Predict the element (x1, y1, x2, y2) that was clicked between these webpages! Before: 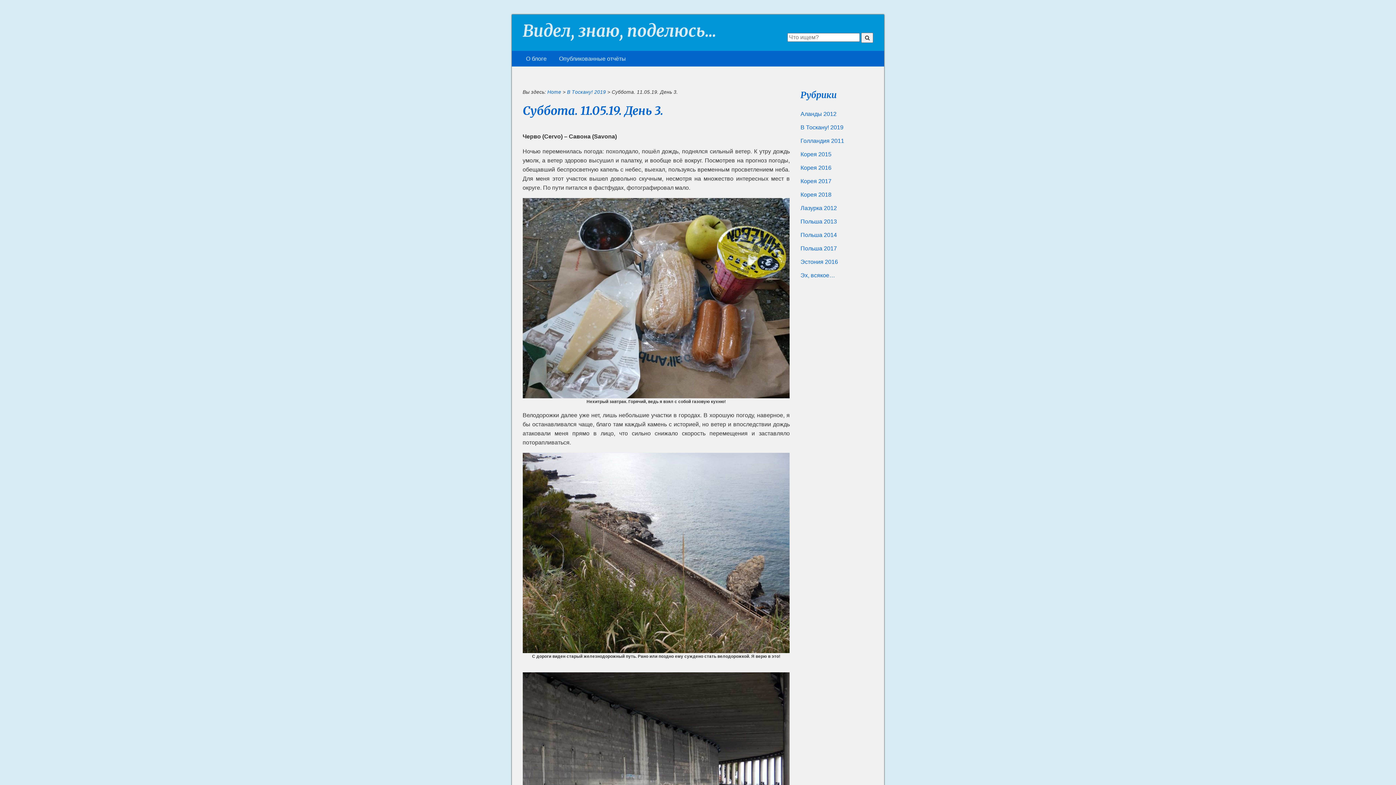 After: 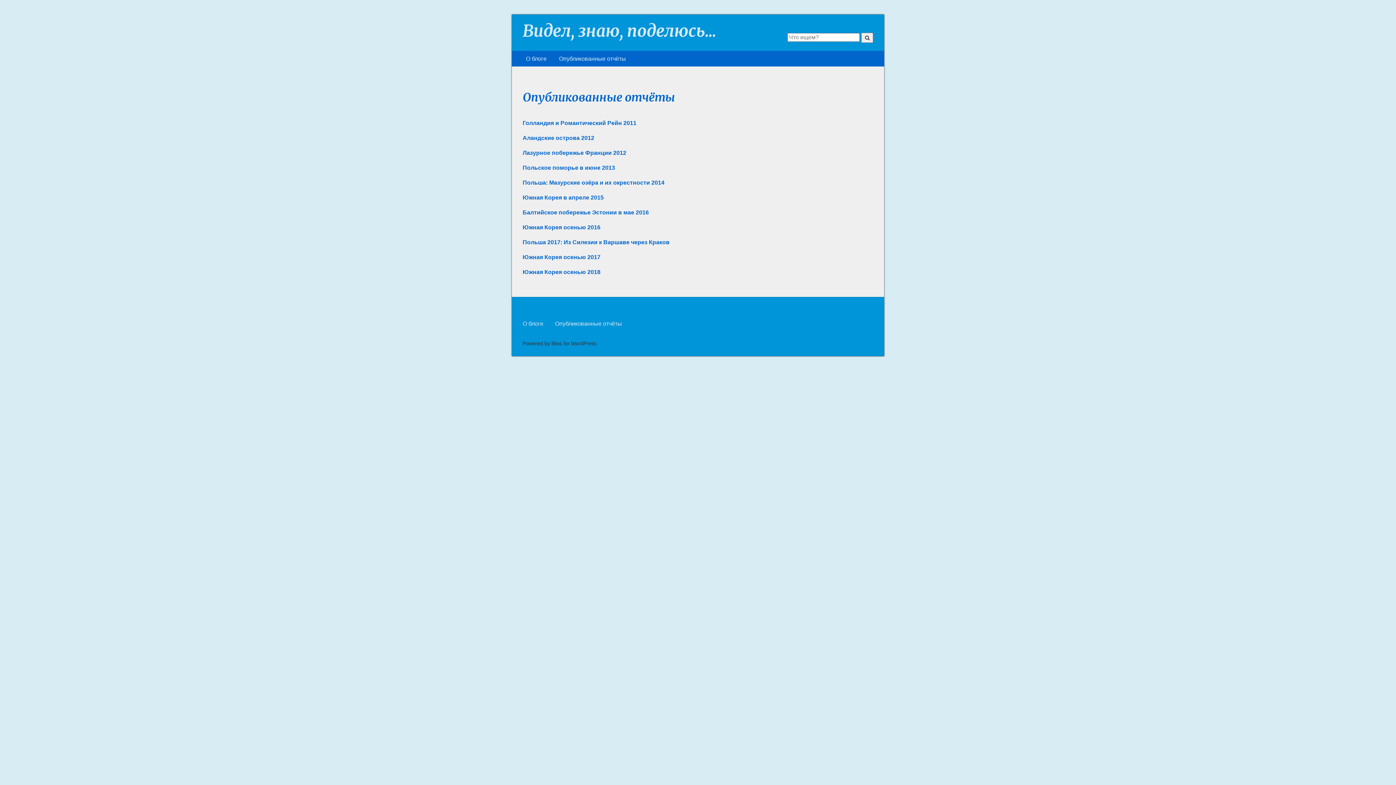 Action: bbox: (522, 25, 716, 40) label: Видел, знаю, поделюсь...